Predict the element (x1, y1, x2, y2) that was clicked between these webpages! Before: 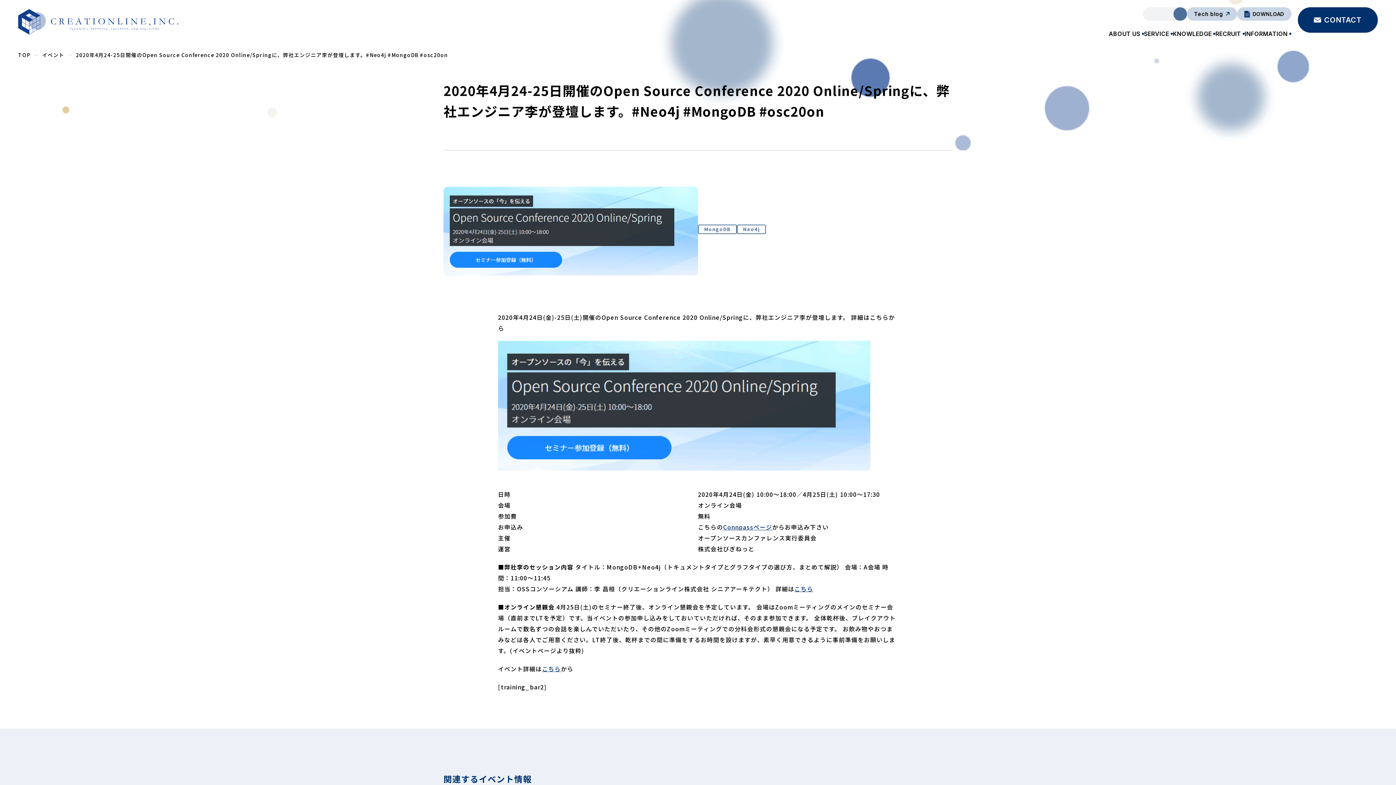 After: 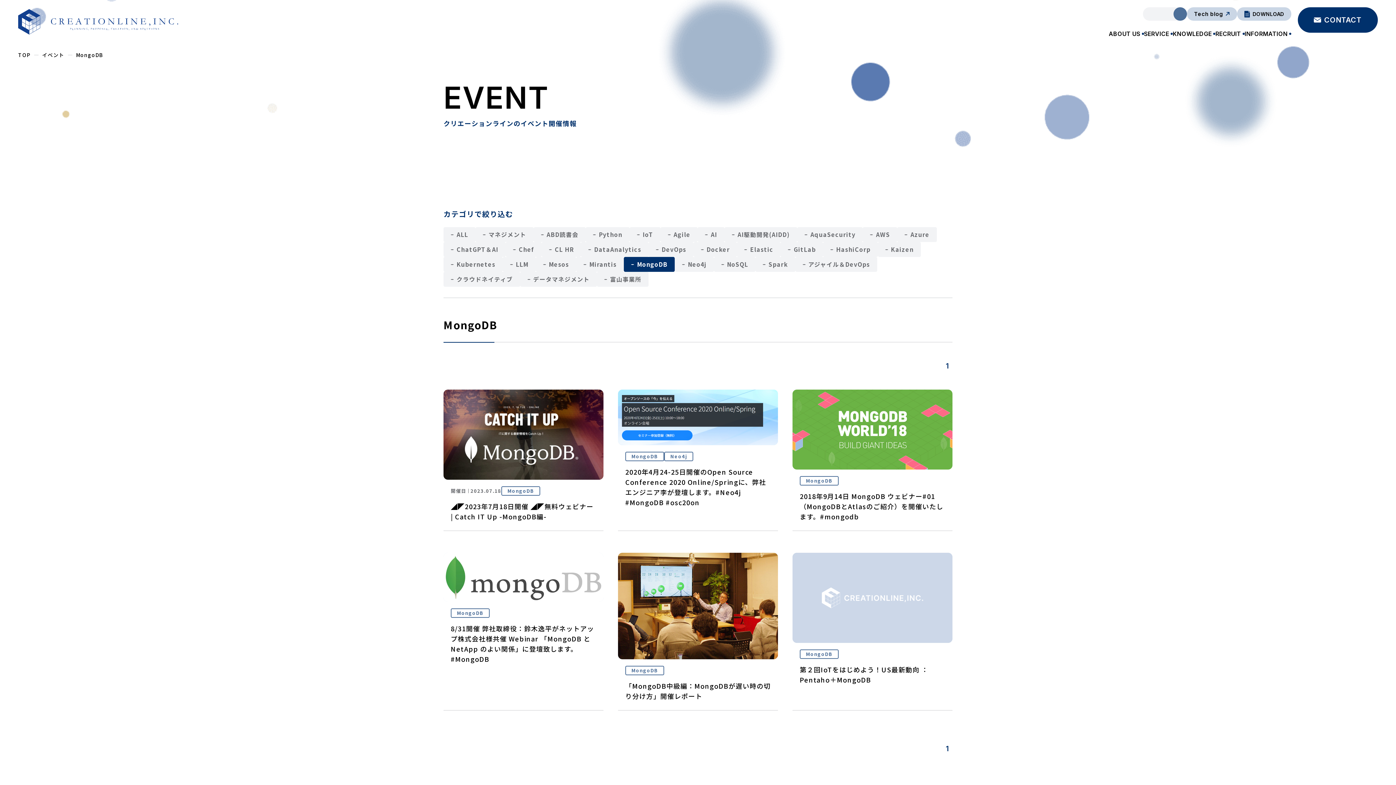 Action: bbox: (698, 224, 737, 234) label: MongoDB